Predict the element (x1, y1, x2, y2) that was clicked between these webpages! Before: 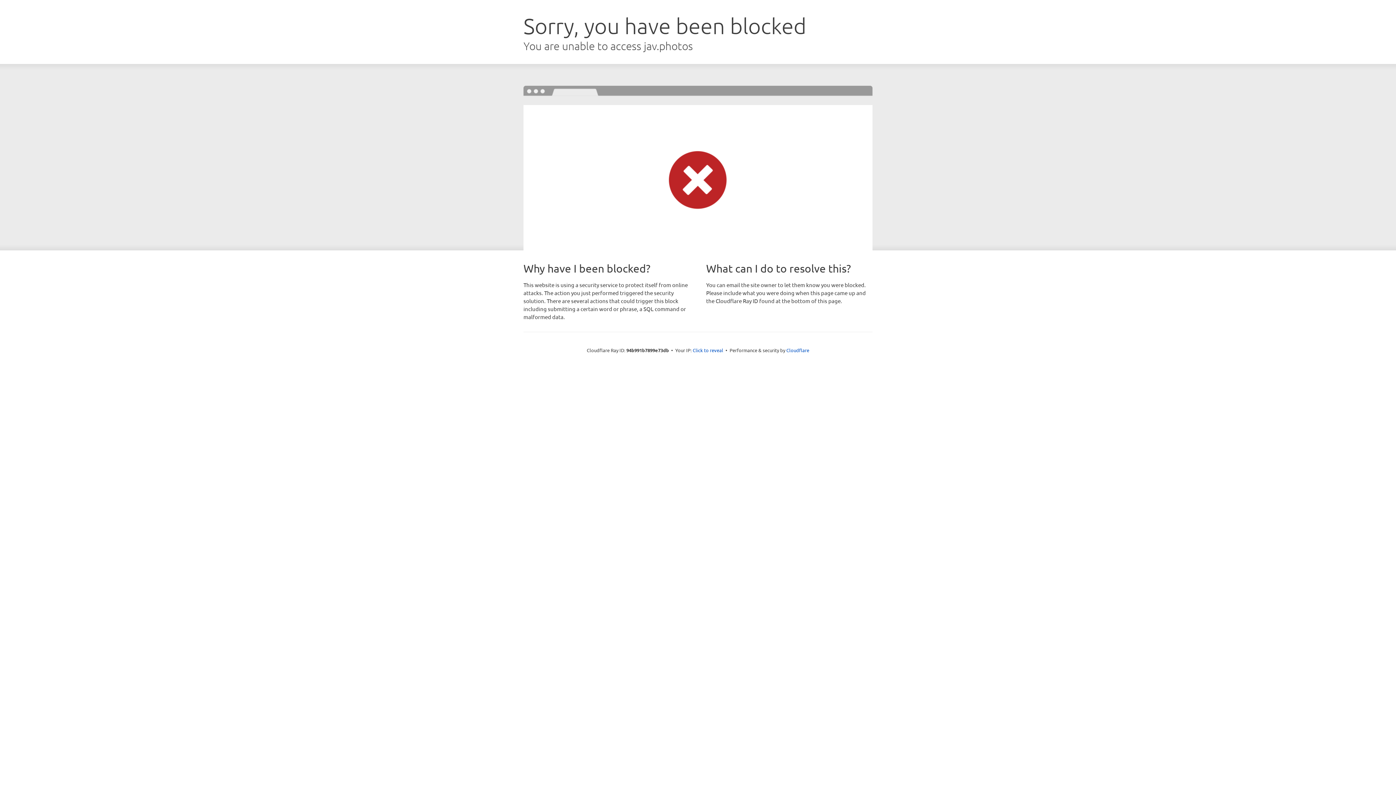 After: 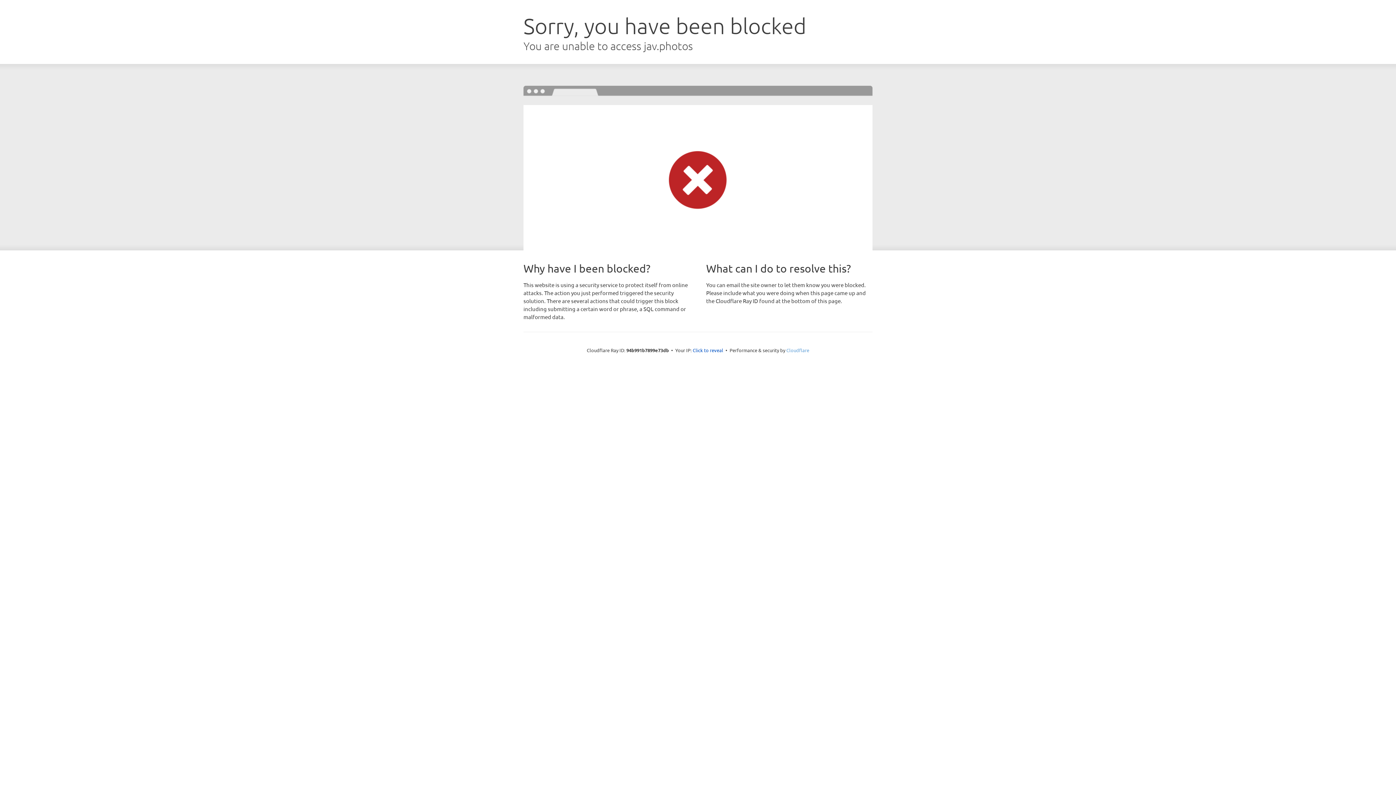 Action: label: Cloudflare bbox: (786, 347, 809, 353)